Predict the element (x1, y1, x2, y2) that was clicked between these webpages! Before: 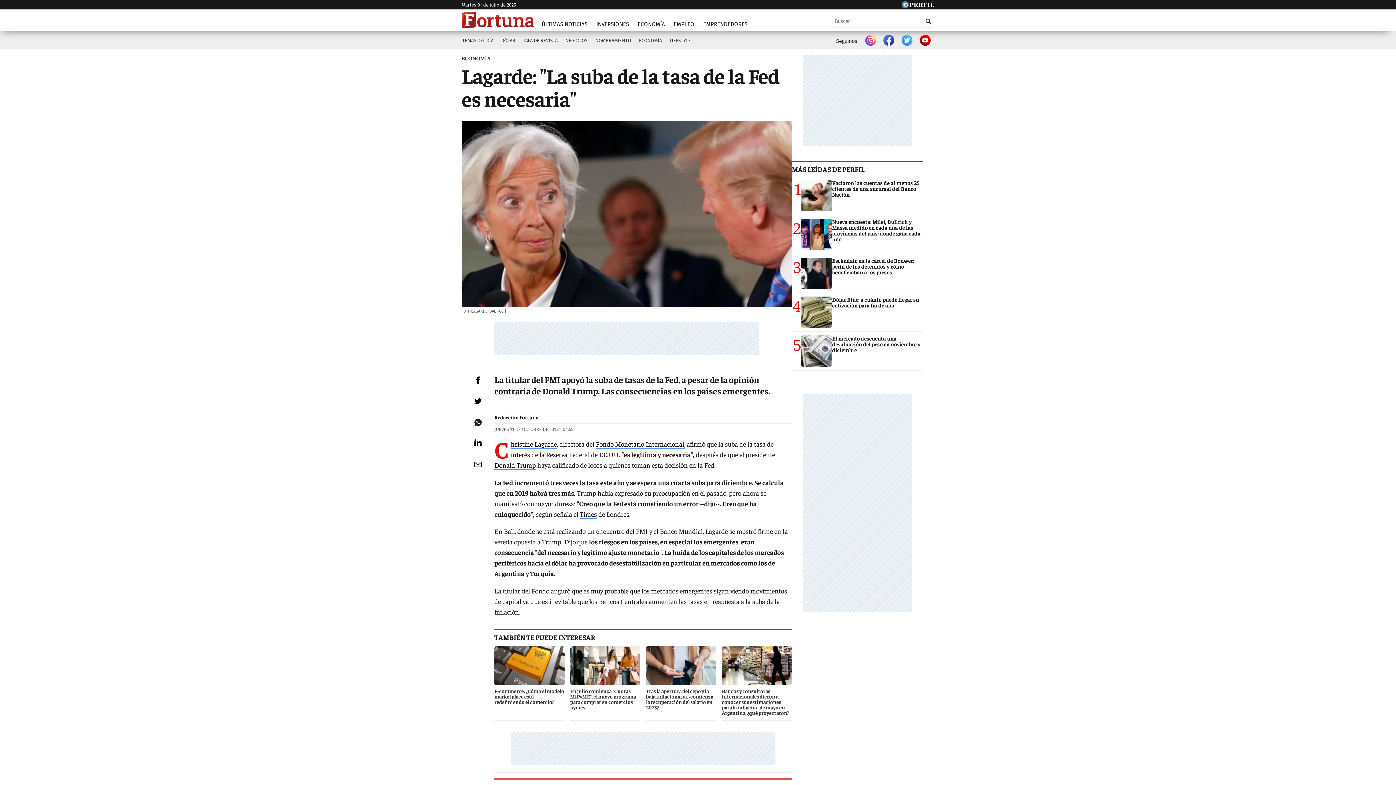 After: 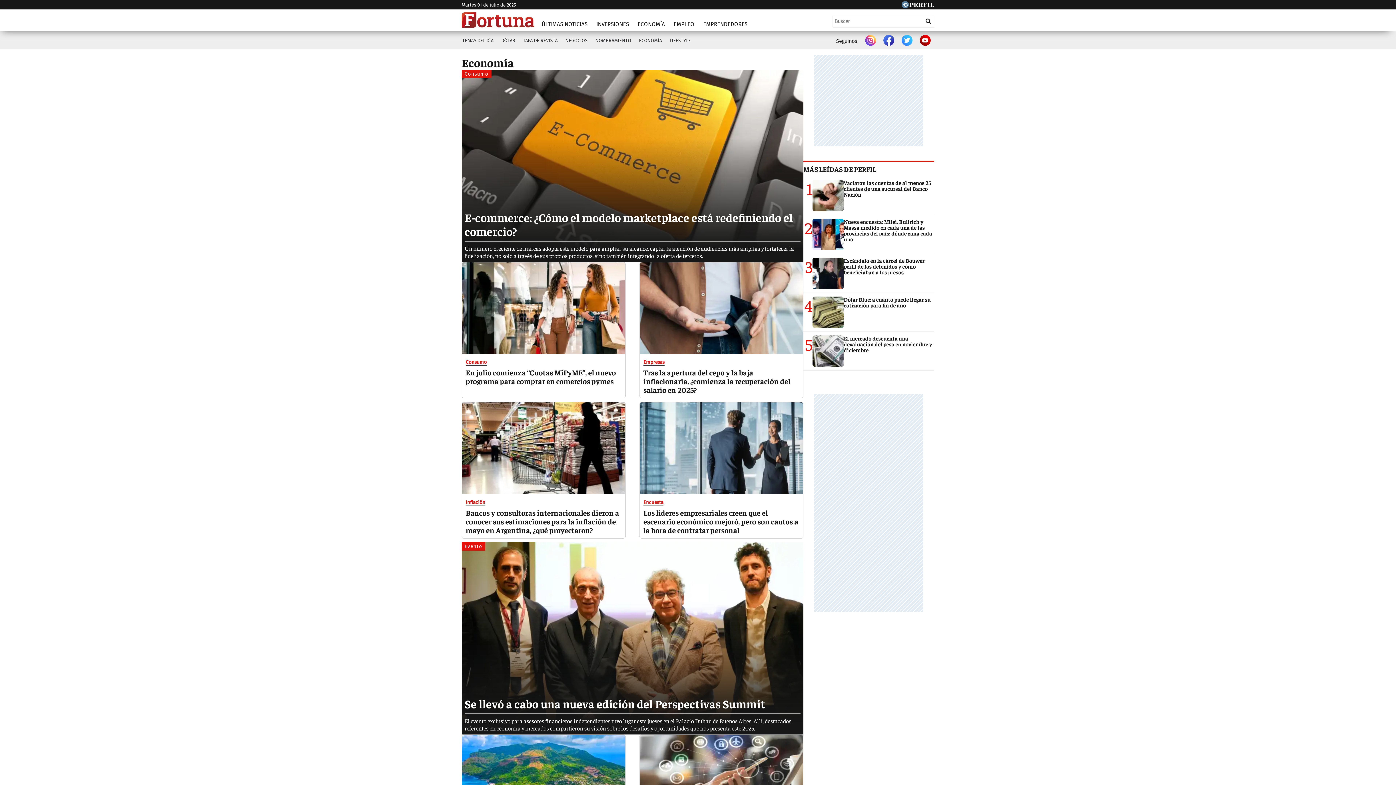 Action: bbox: (461, 54, 490, 61) label: ECONOMÍA